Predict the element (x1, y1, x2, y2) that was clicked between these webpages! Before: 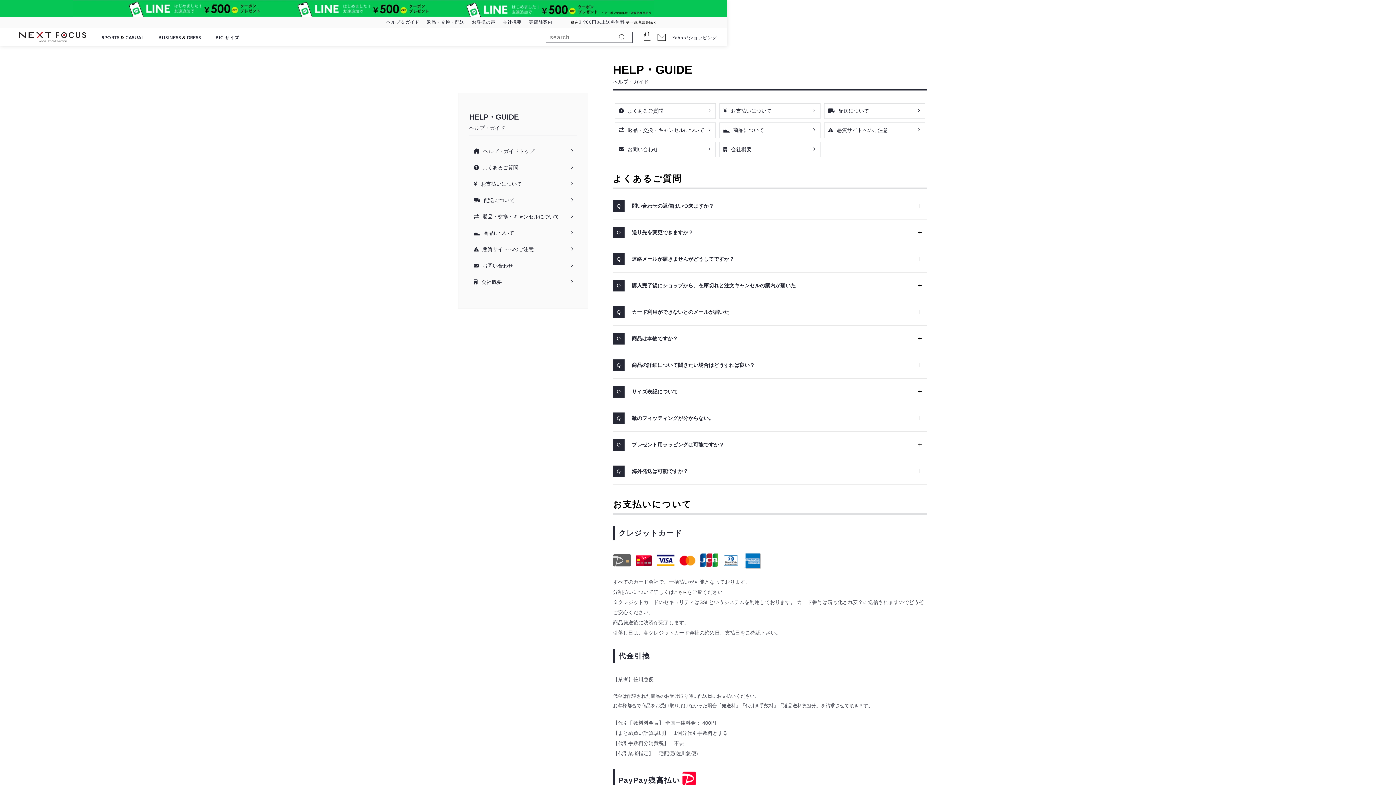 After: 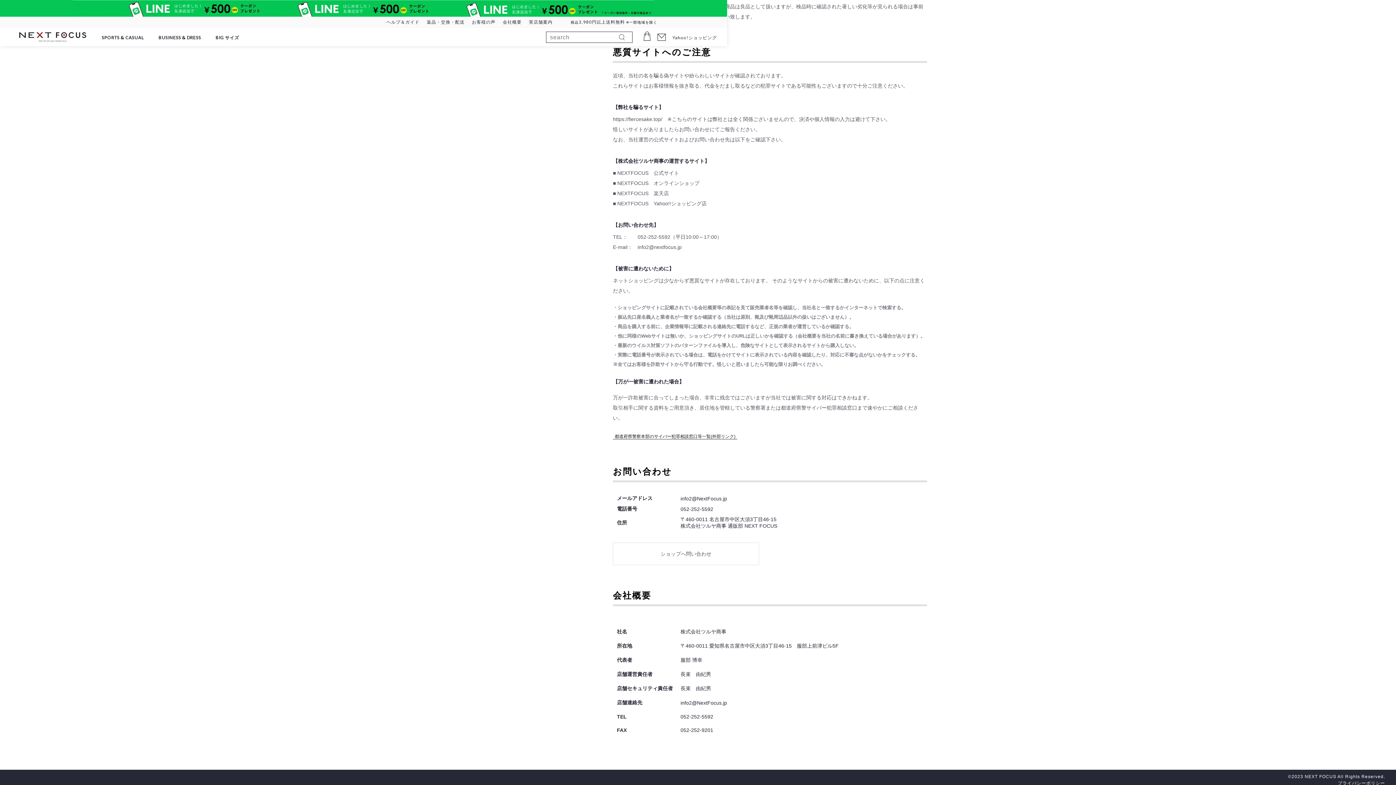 Action: label: 悪質サイトへのご注意 bbox: (469, 241, 585, 257)